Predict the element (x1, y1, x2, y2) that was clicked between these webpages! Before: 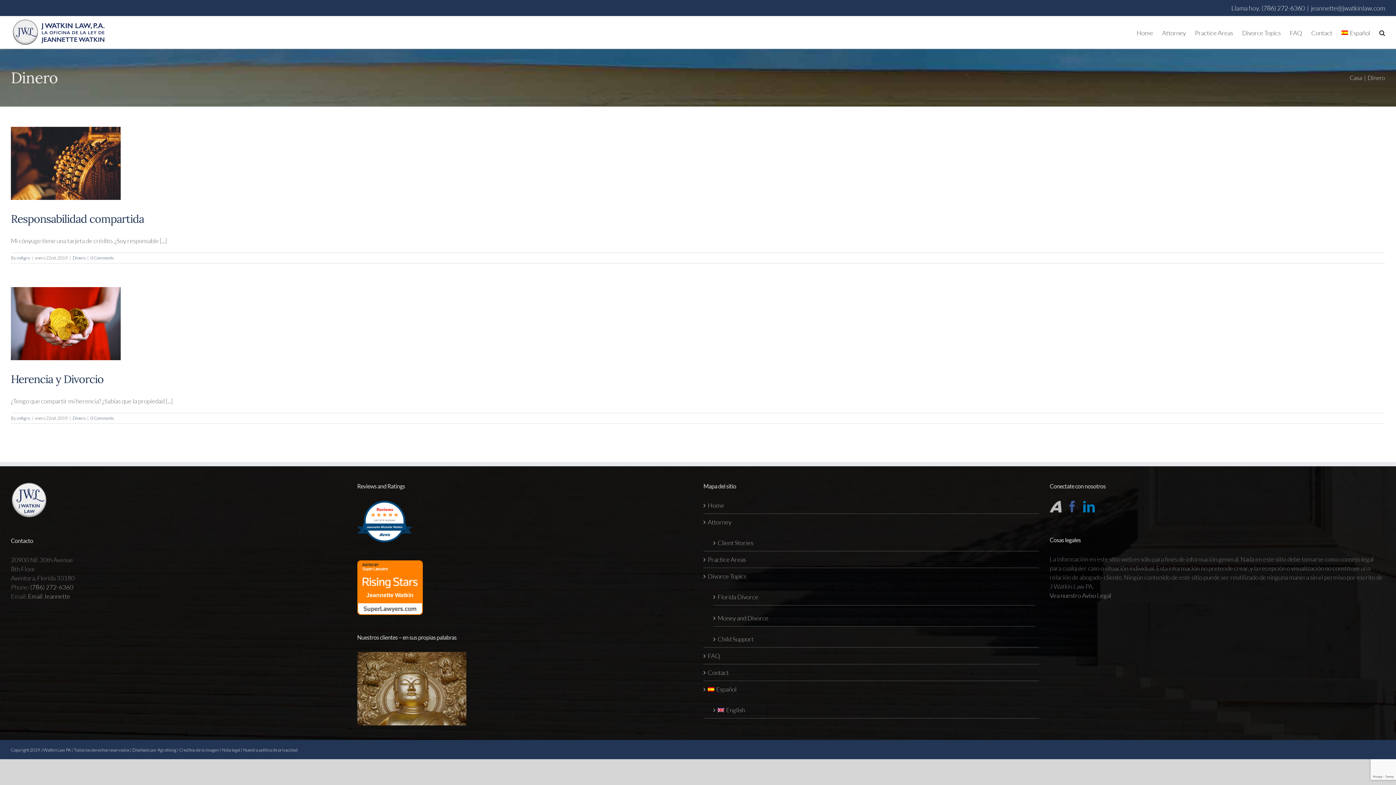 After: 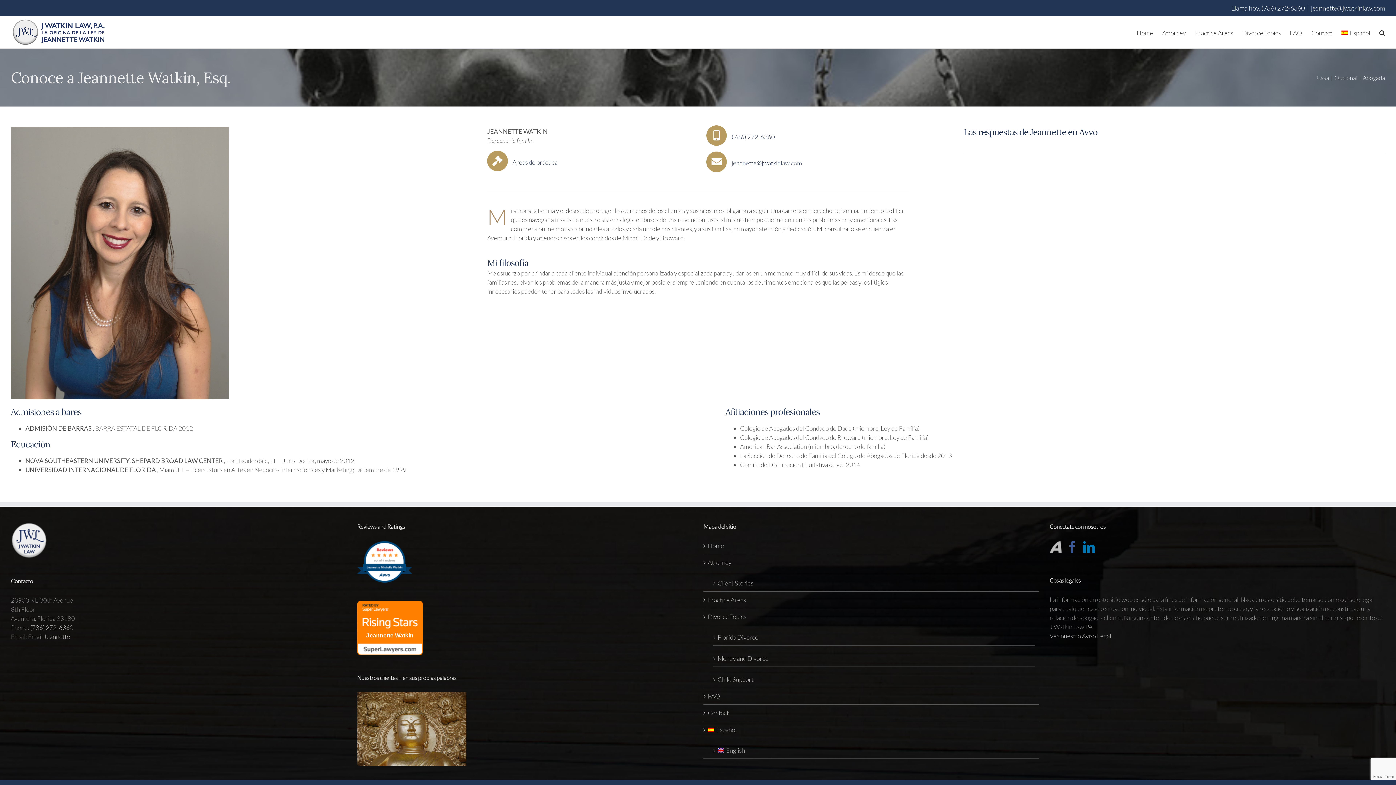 Action: bbox: (708, 517, 1035, 527) label: Attorney